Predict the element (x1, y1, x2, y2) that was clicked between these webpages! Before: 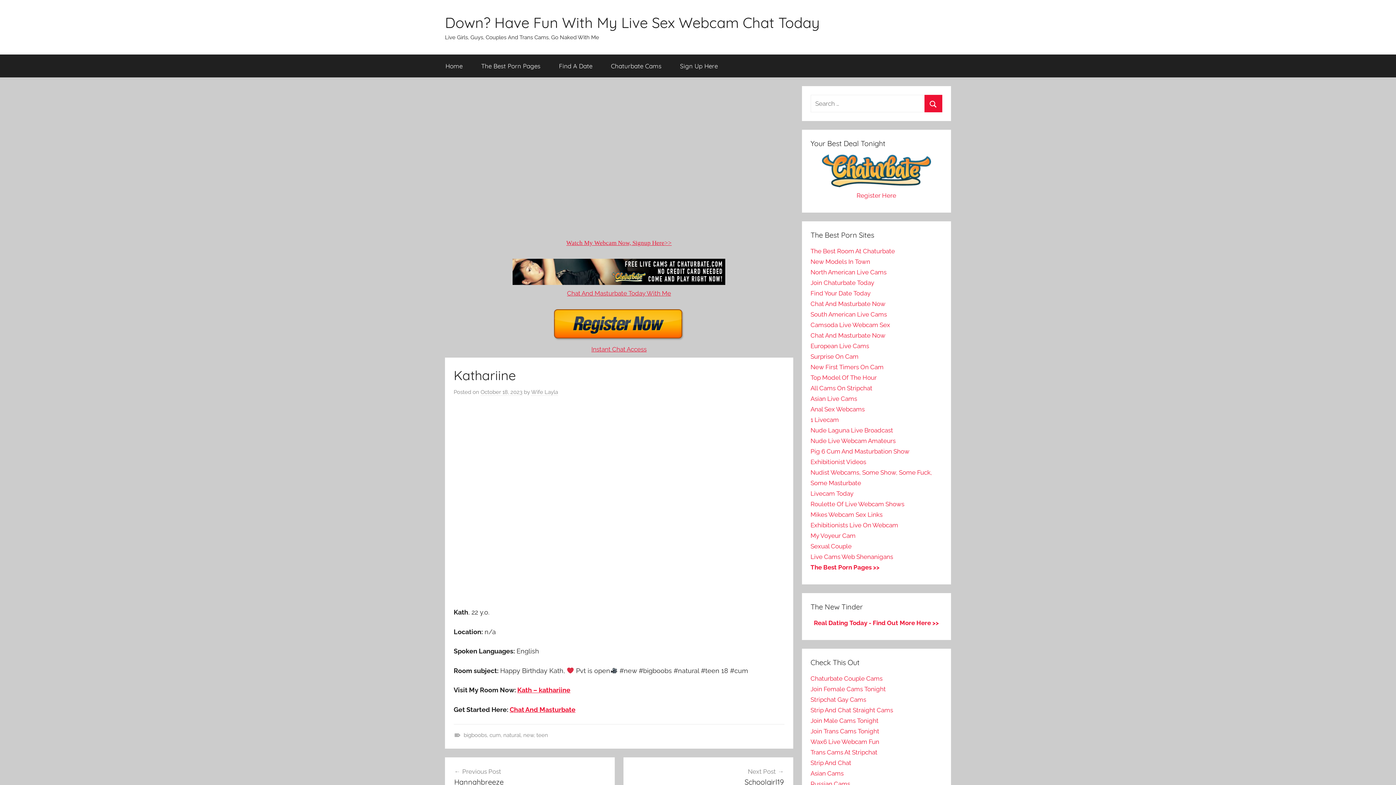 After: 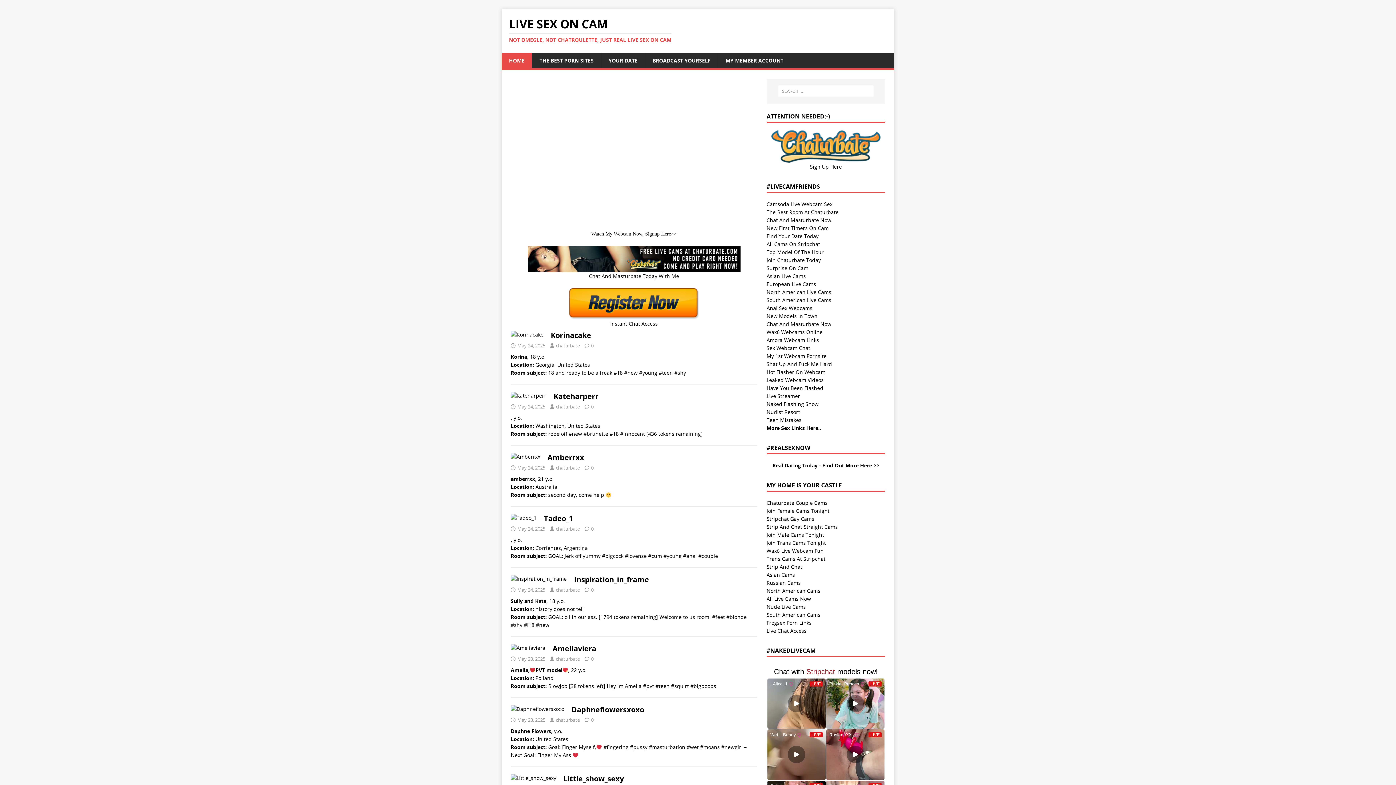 Action: bbox: (810, 416, 839, 423) label: 1 Livecam